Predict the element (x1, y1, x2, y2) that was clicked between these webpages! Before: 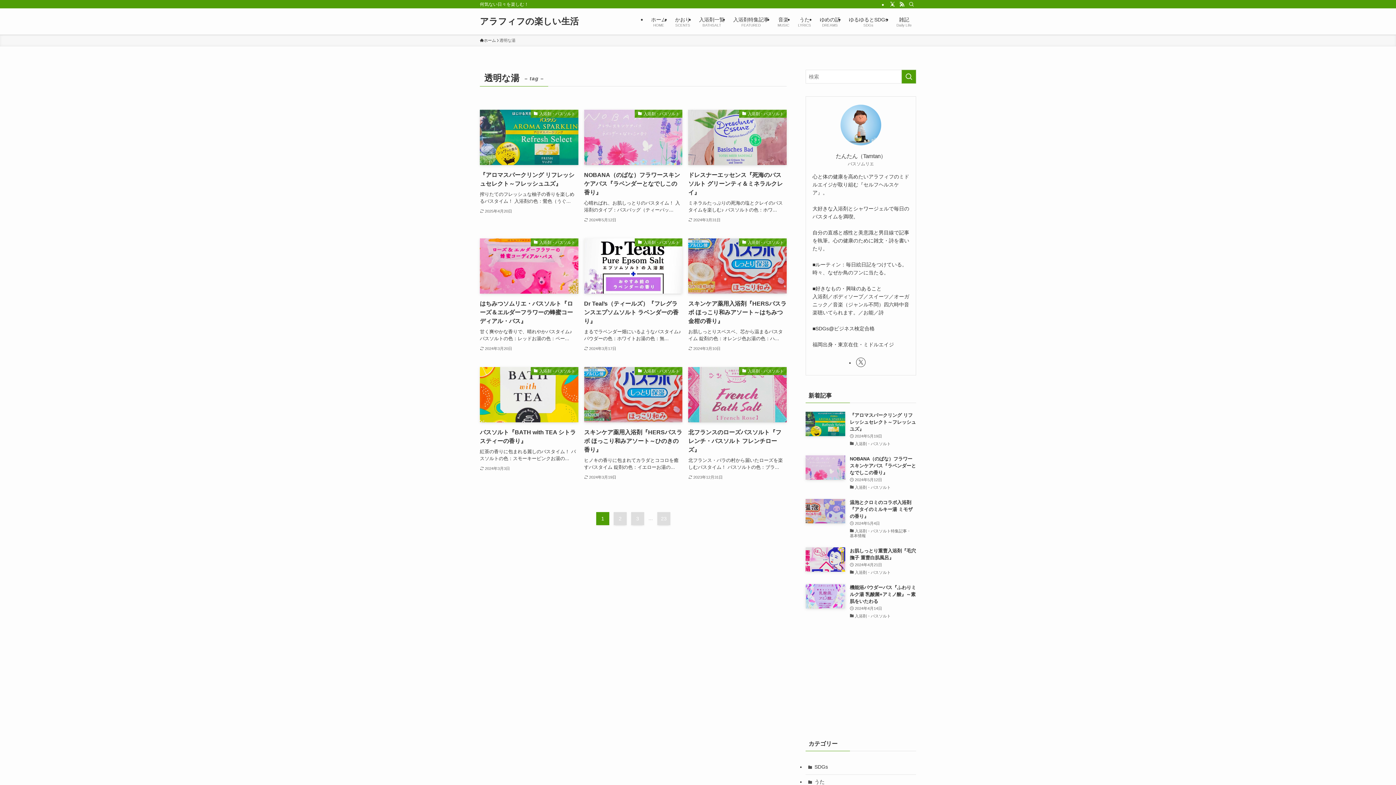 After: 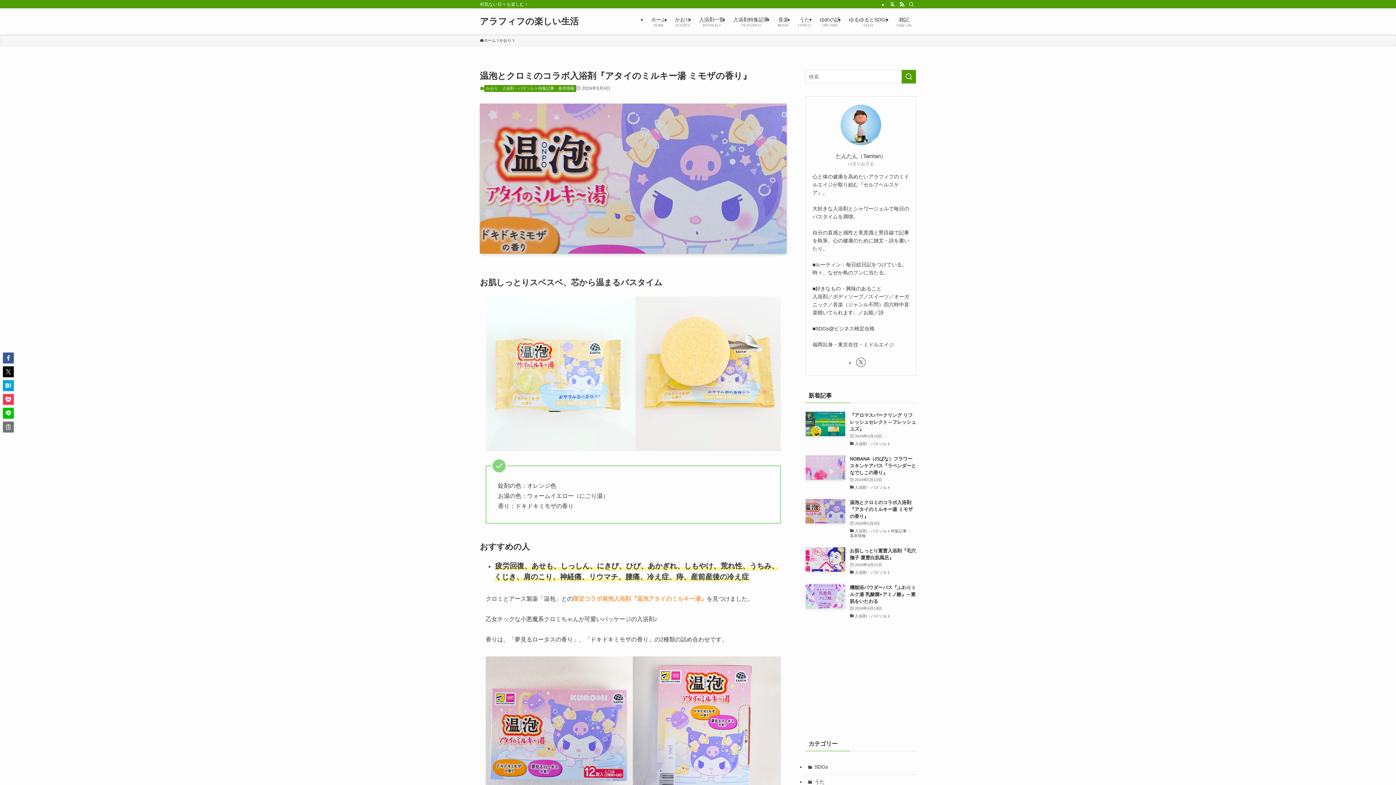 Action: bbox: (805, 499, 916, 539) label: 温泡とクロミのコラボ入浴剤『アタイのミルキー湯 ミモザの香り』
2024年5月4日
入浴剤・バスソルト特集記事・基本情報